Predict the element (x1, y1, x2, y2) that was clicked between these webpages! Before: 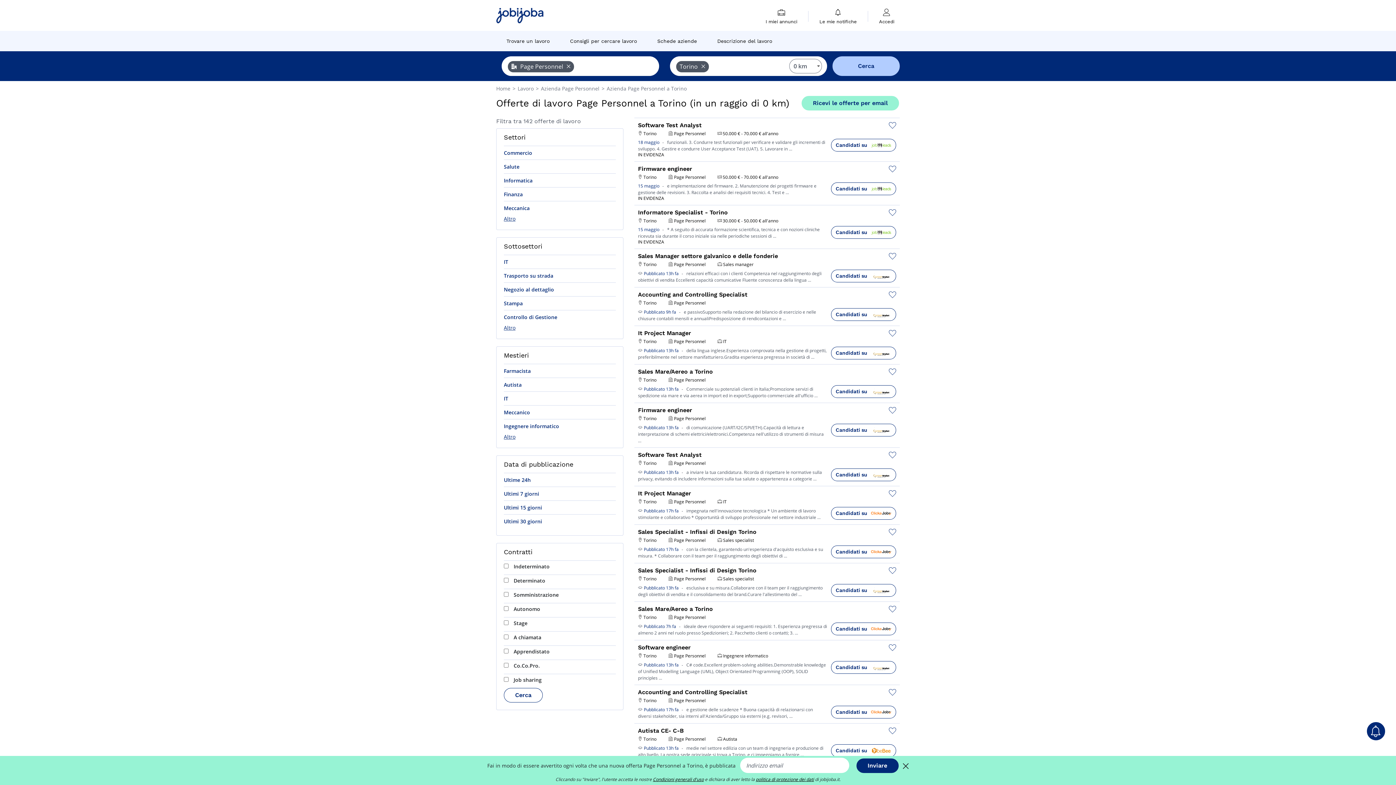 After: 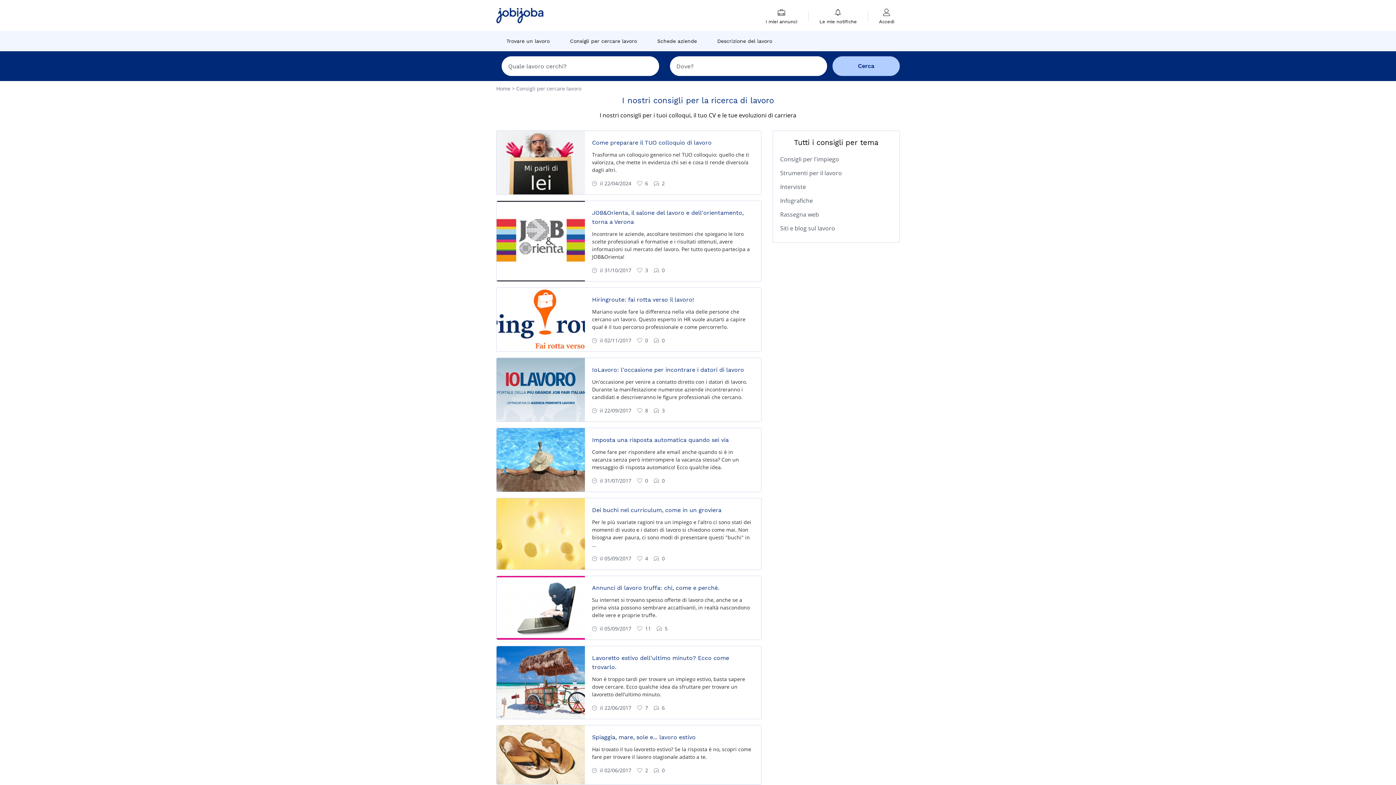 Action: bbox: (564, 30, 642, 51) label: Consigli per cercare lavoro